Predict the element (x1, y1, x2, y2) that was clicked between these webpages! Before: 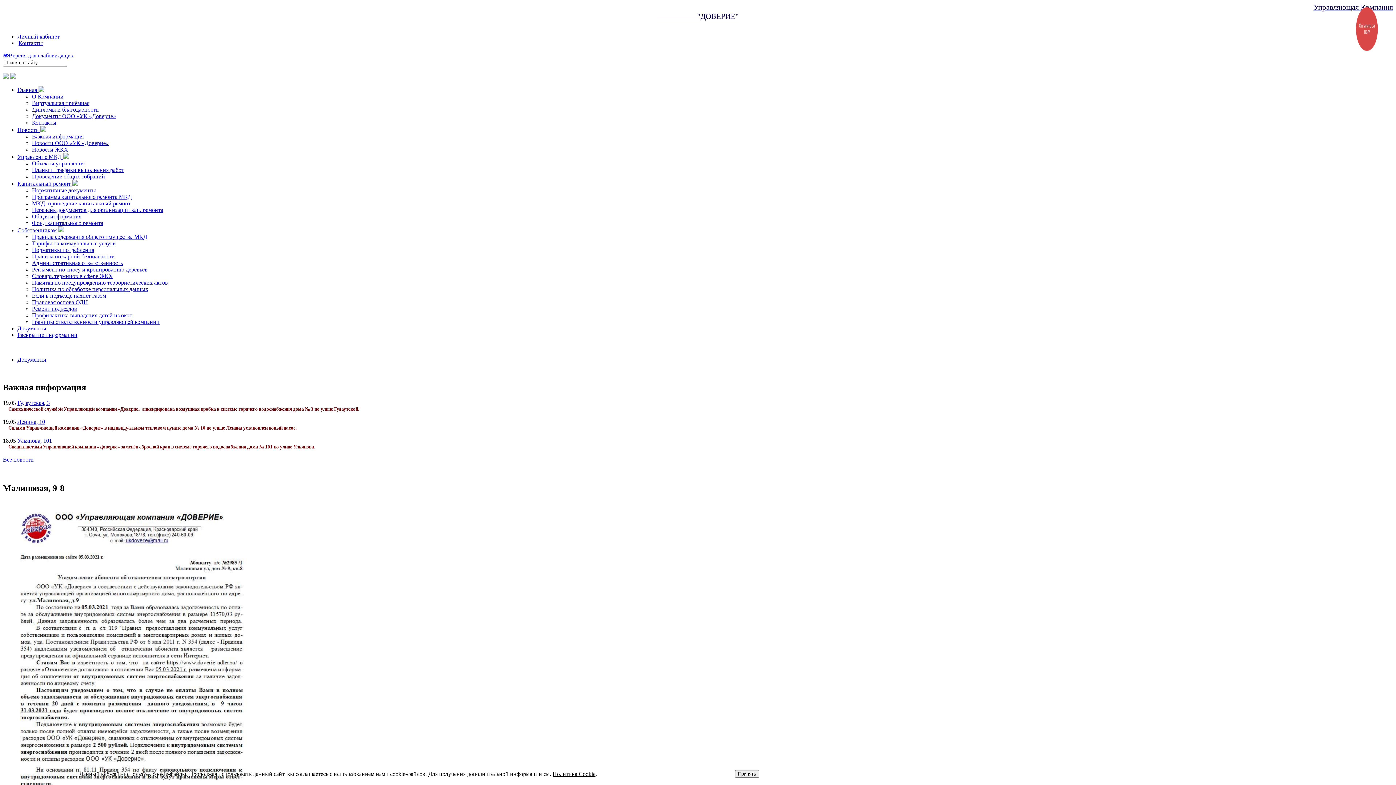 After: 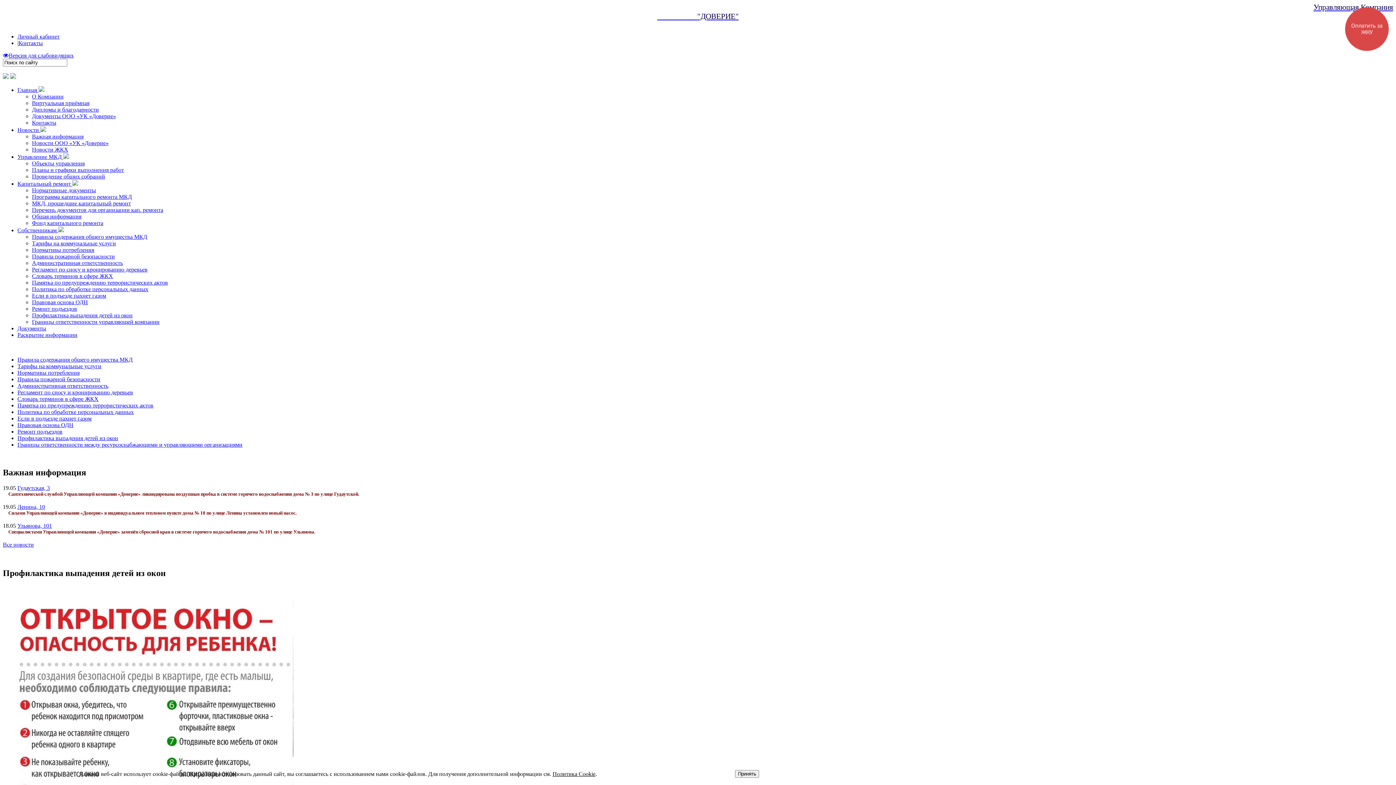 Action: label: Профилактика выпадения детей из окон bbox: (32, 312, 132, 318)